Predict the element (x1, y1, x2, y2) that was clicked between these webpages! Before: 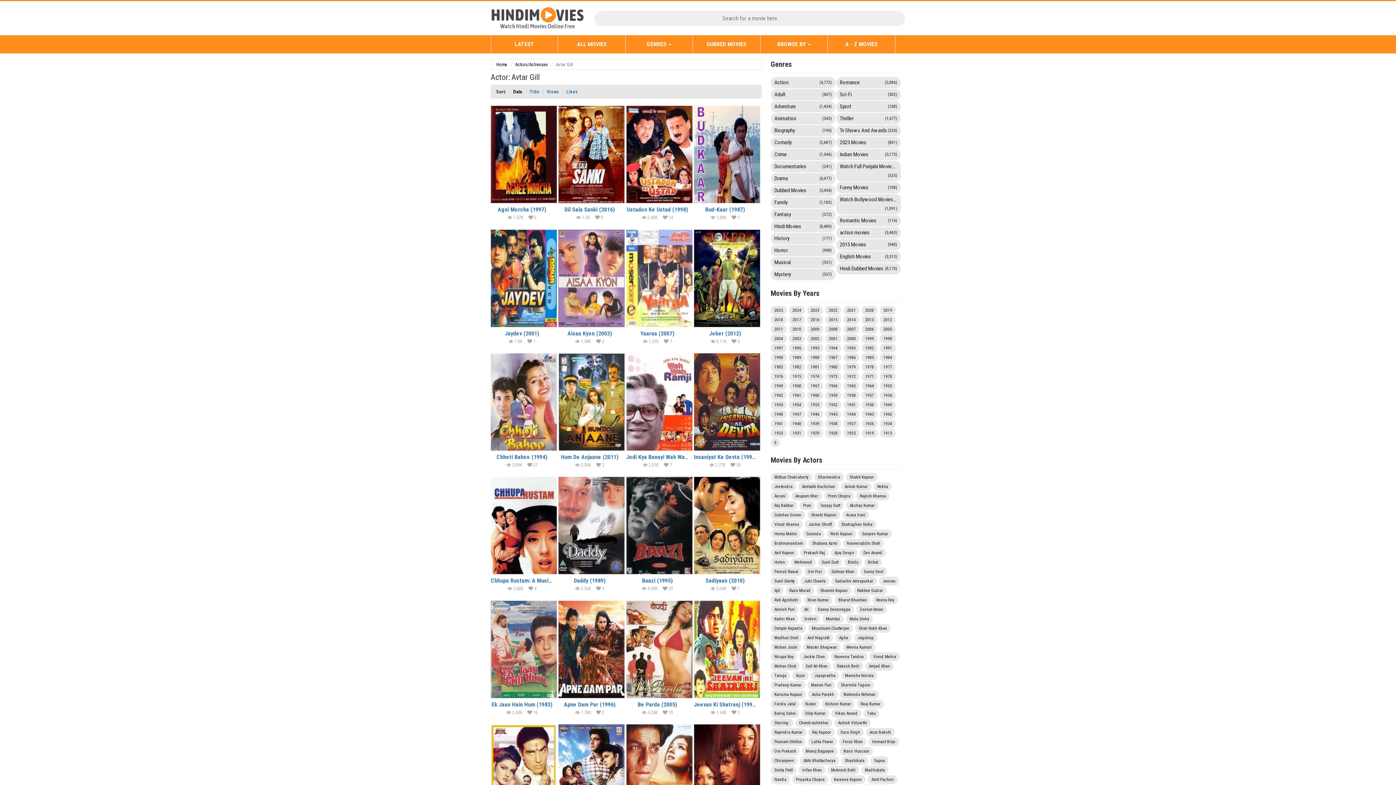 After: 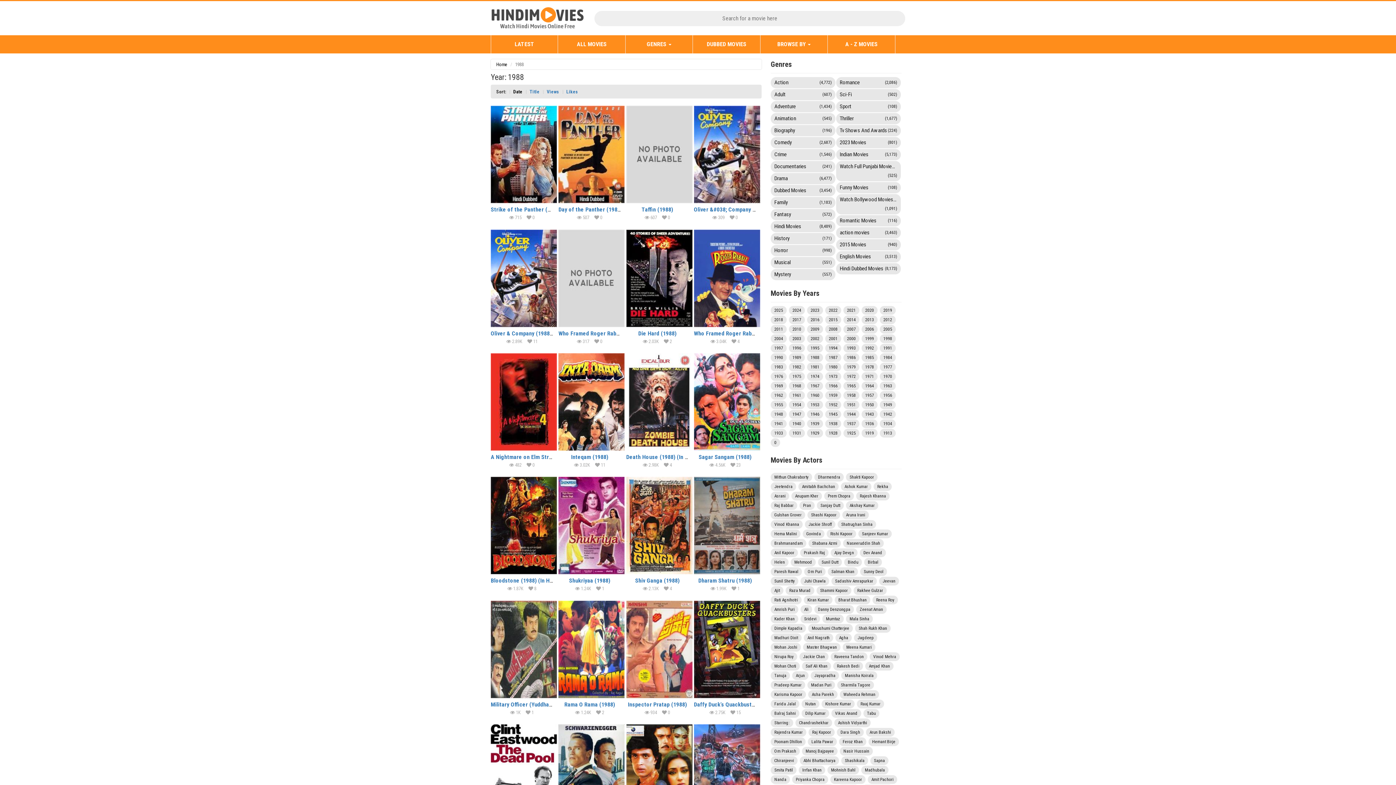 Action: bbox: (807, 353, 823, 362) label: 1988